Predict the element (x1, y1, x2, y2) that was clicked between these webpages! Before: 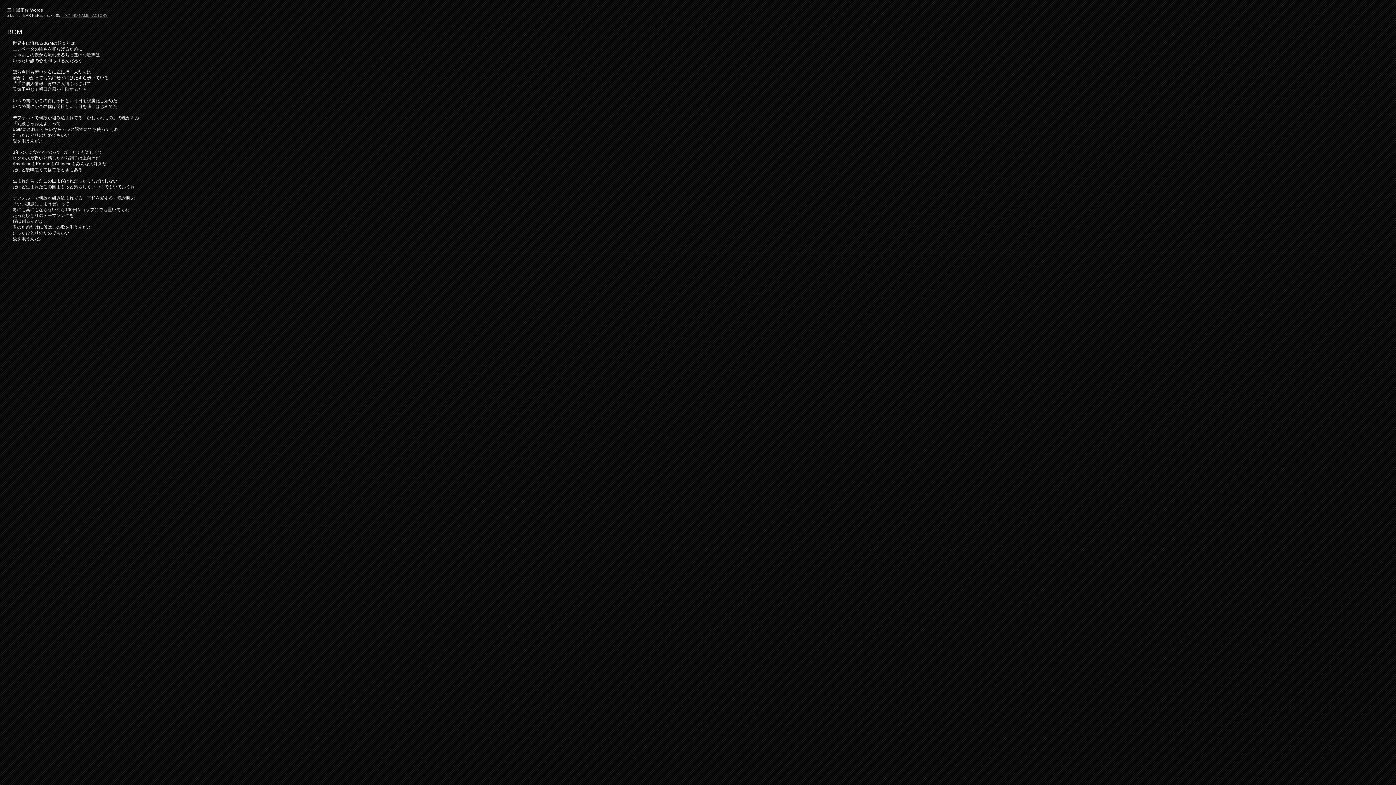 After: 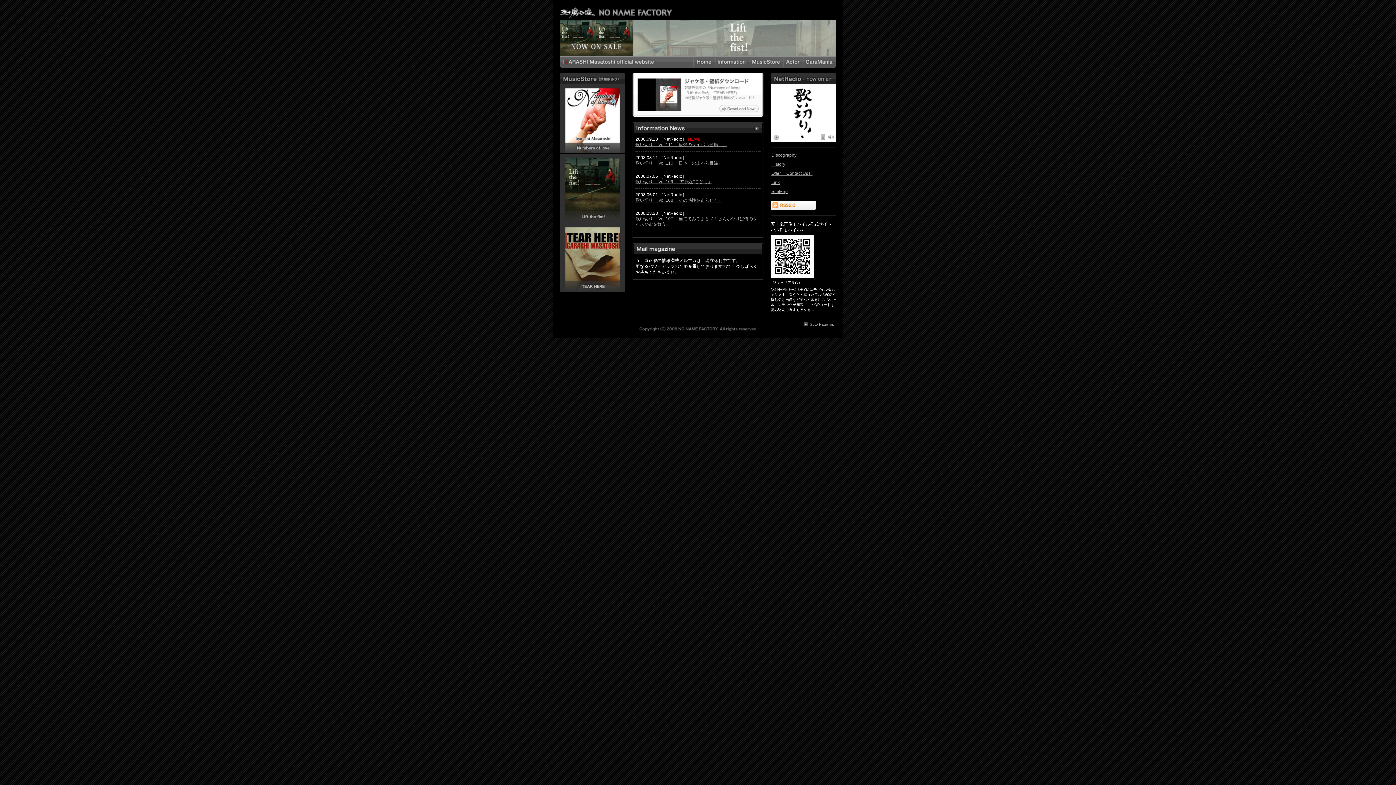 Action: bbox: (62, 13, 107, 17) label: （C）NO NAME FACTORY